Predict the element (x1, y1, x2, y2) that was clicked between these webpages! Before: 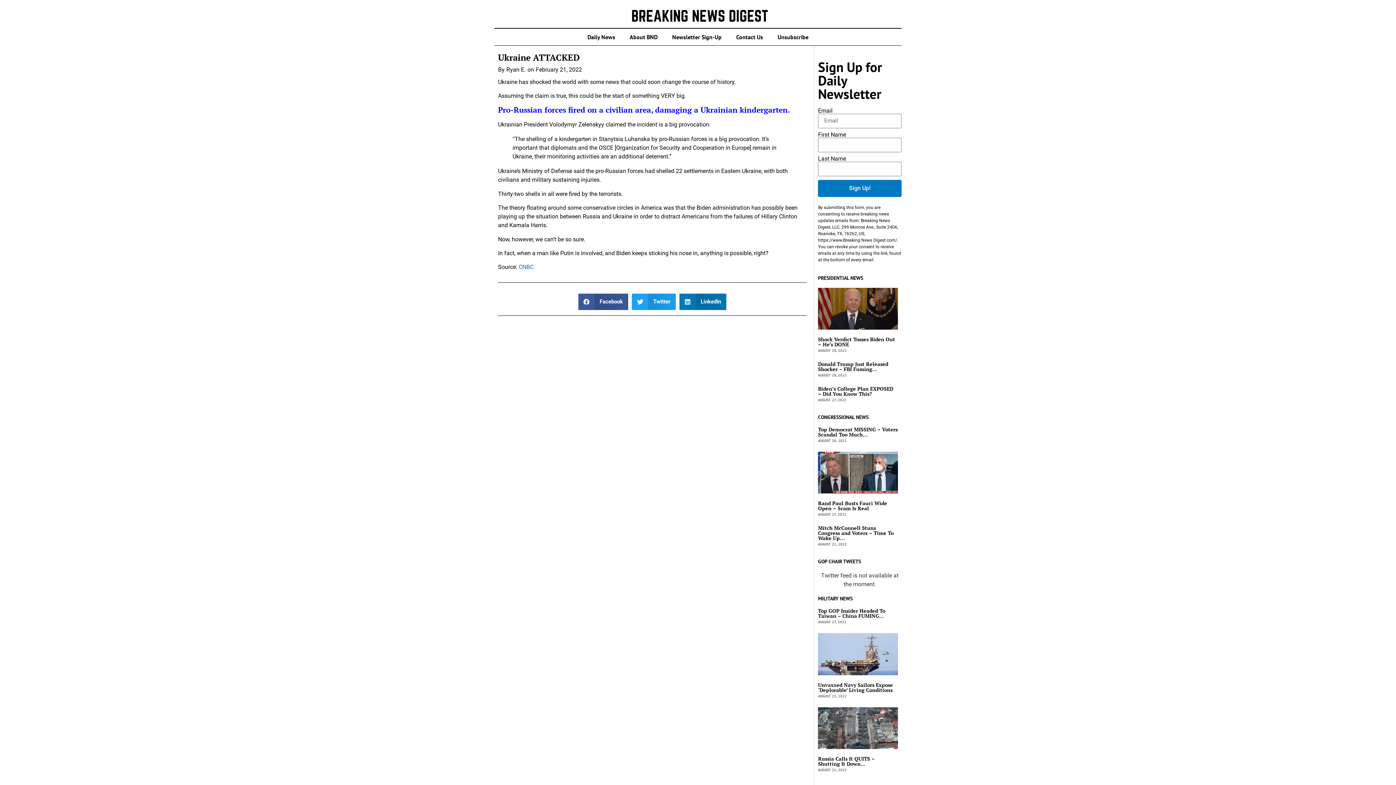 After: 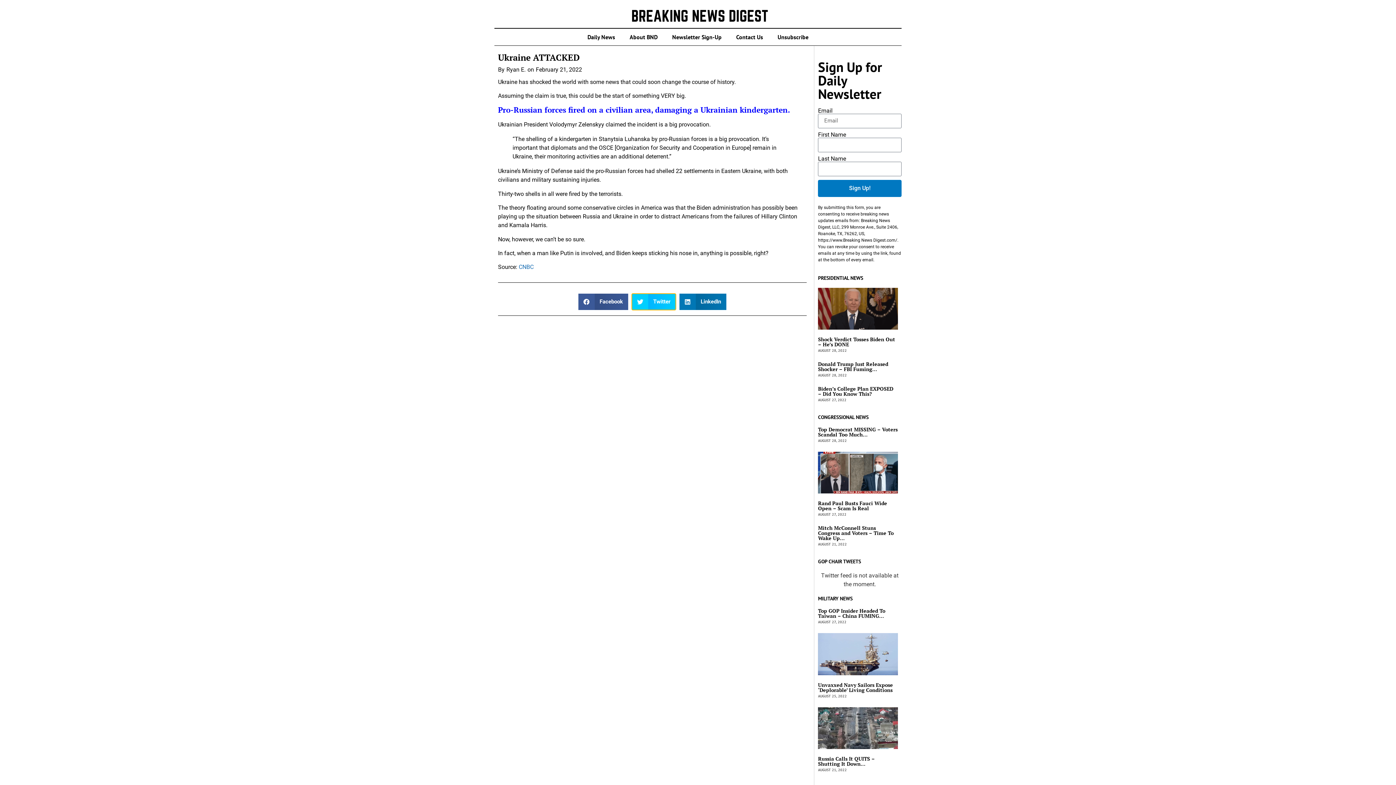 Action: bbox: (632, 293, 675, 310) label: Share on twitter